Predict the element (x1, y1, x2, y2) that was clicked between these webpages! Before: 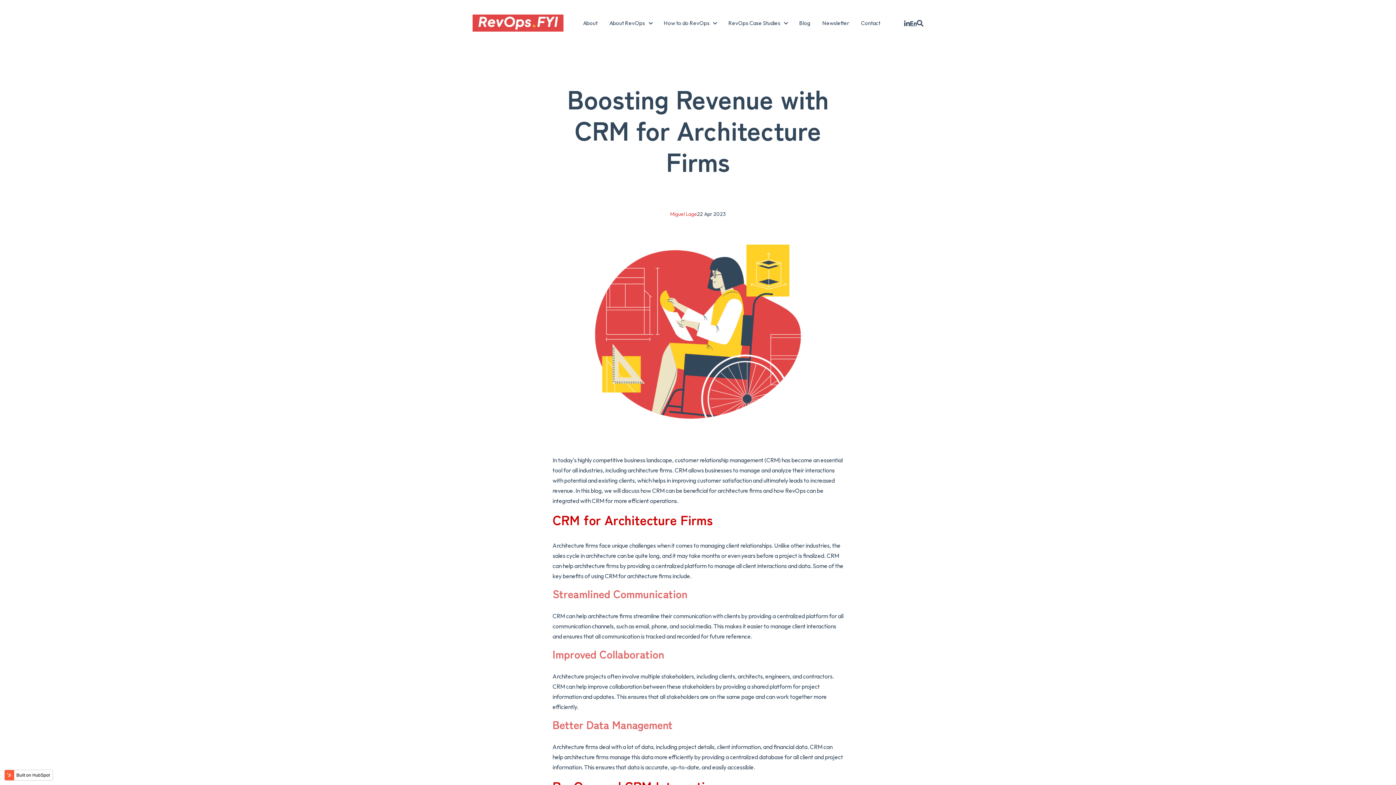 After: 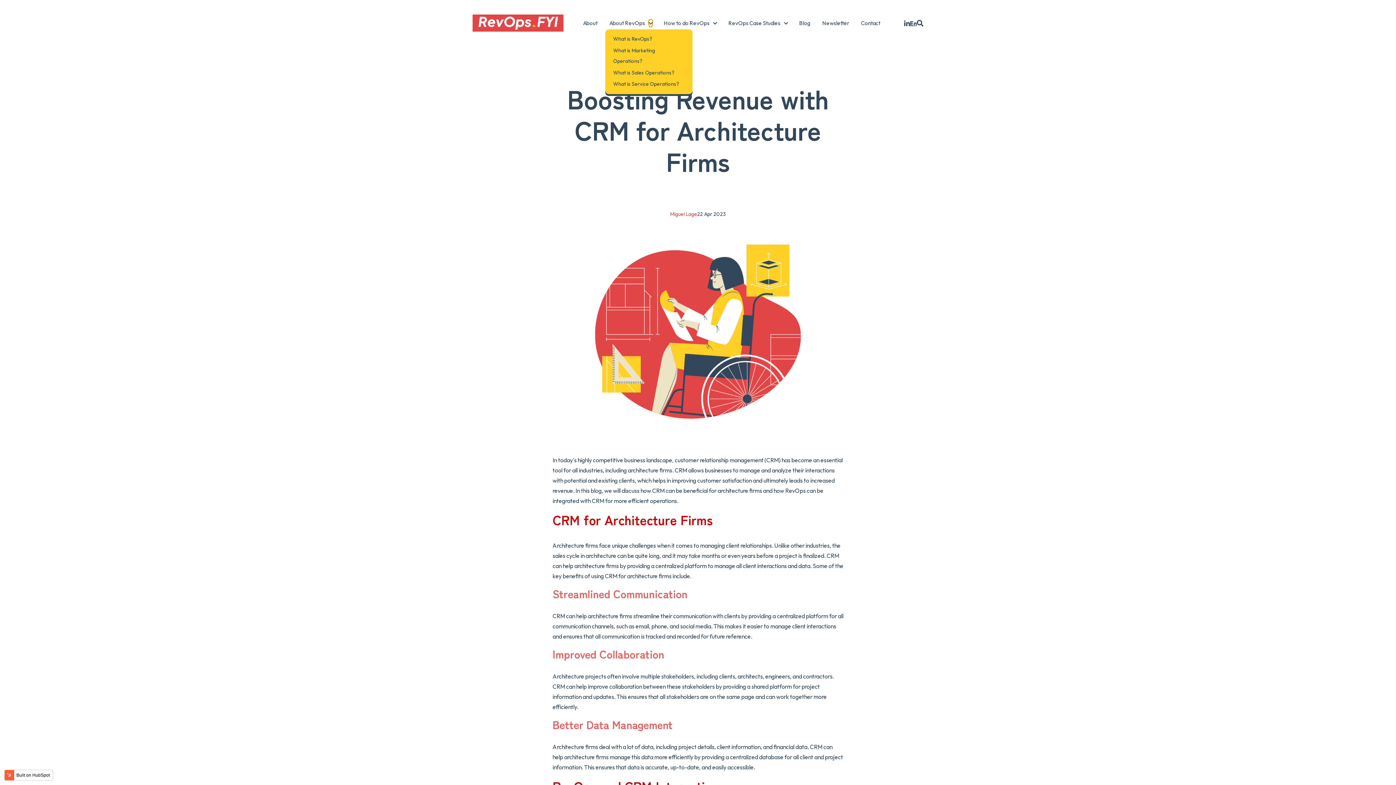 Action: label: About RevOps bbox: (649, 19, 652, 26)